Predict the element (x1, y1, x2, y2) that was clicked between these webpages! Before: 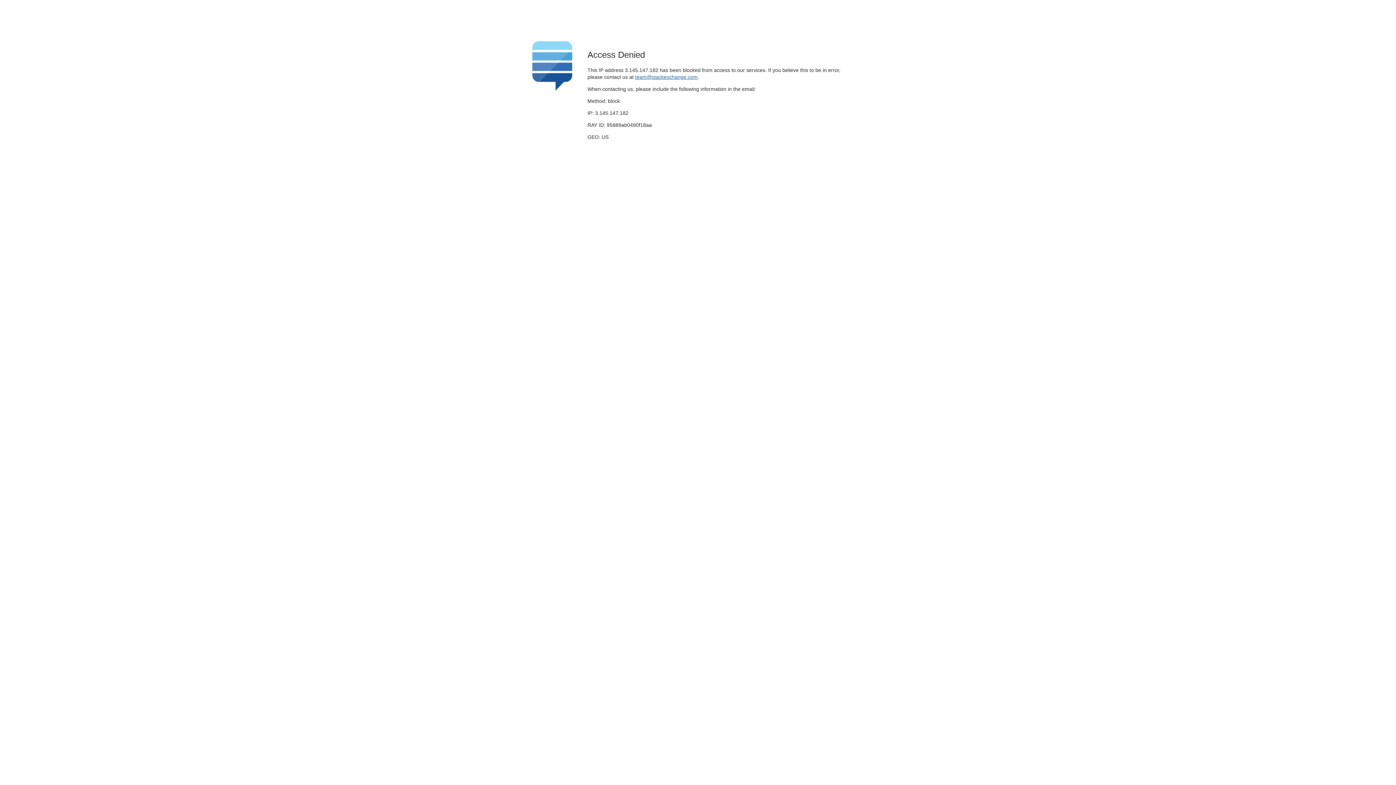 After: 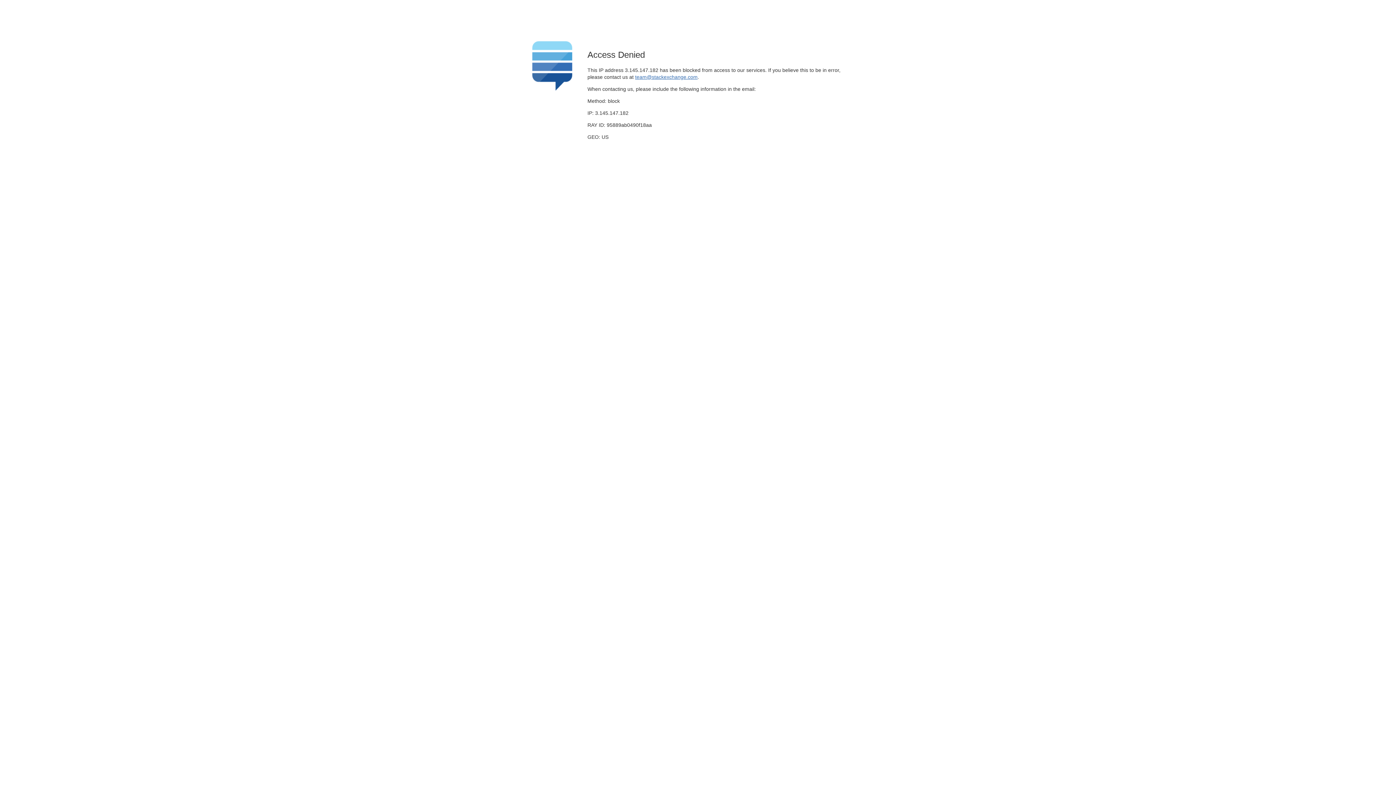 Action: label: team@stackexchange.com bbox: (635, 74, 697, 79)